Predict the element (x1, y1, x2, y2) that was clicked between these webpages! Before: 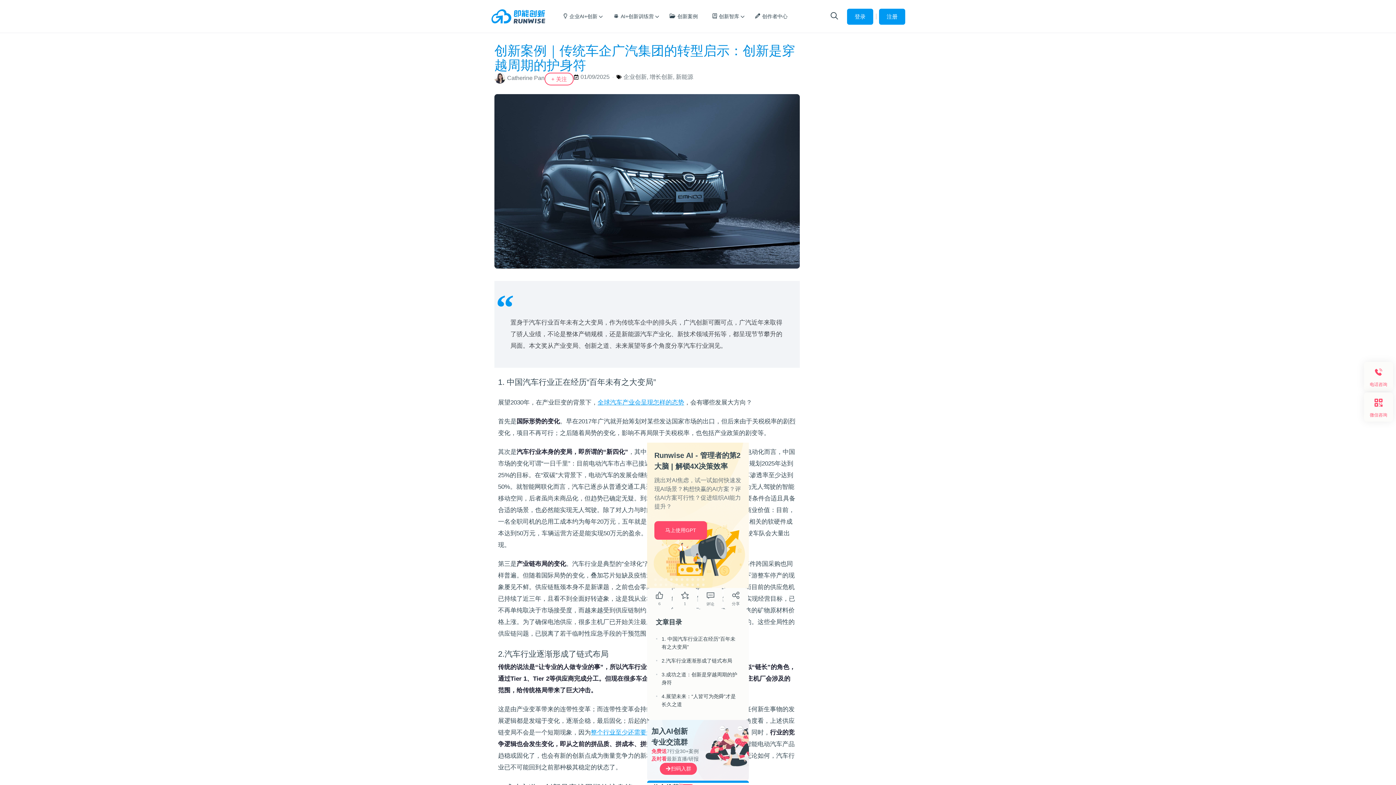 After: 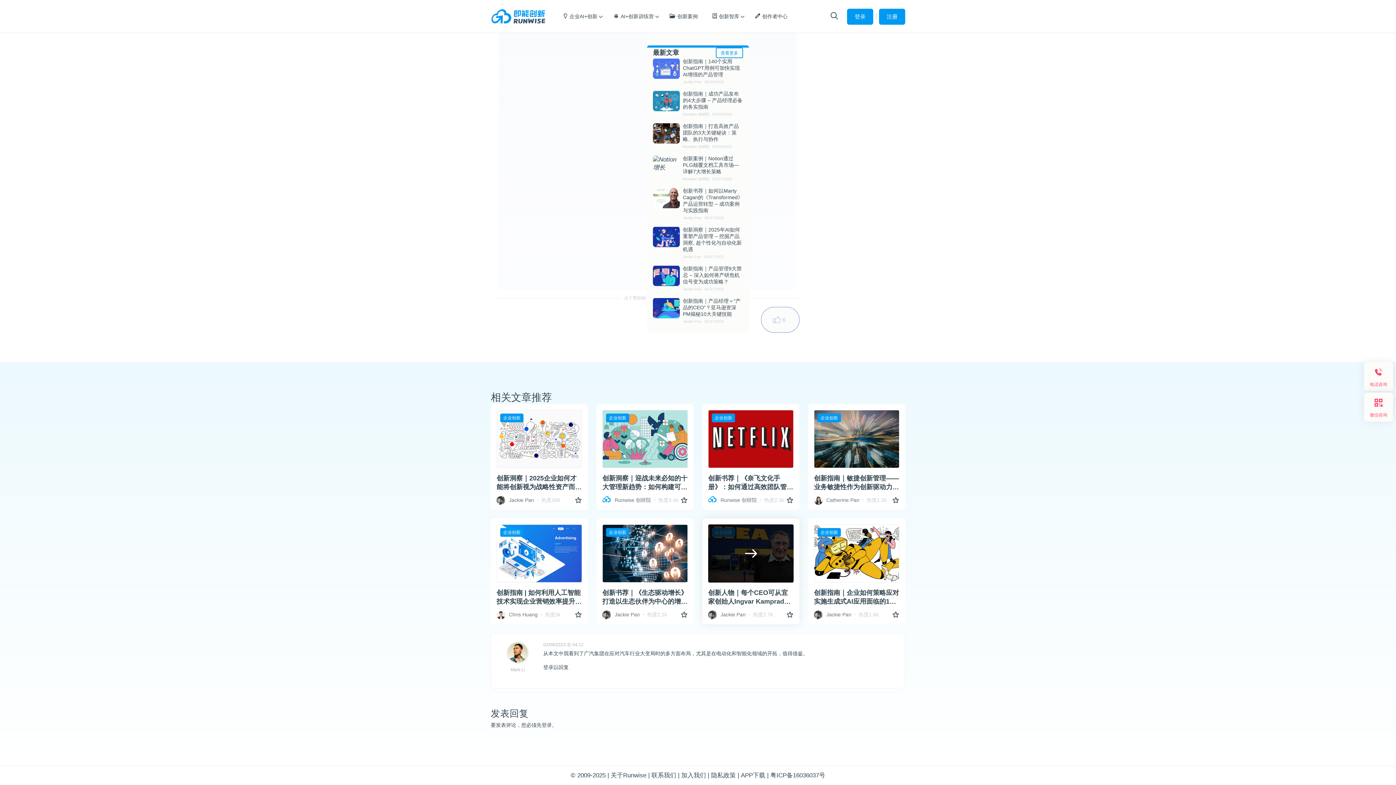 Action: label: 评论 bbox: (698, 591, 722, 606)